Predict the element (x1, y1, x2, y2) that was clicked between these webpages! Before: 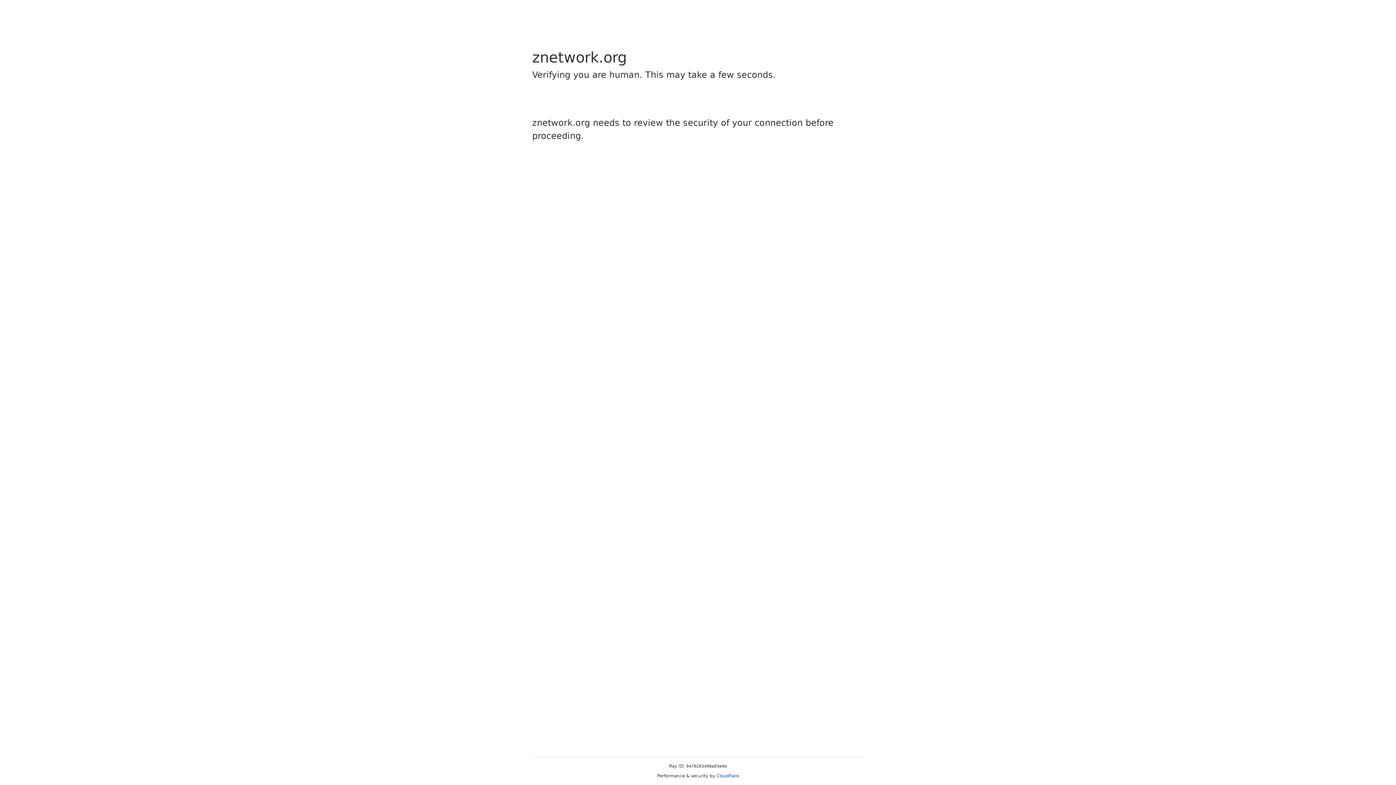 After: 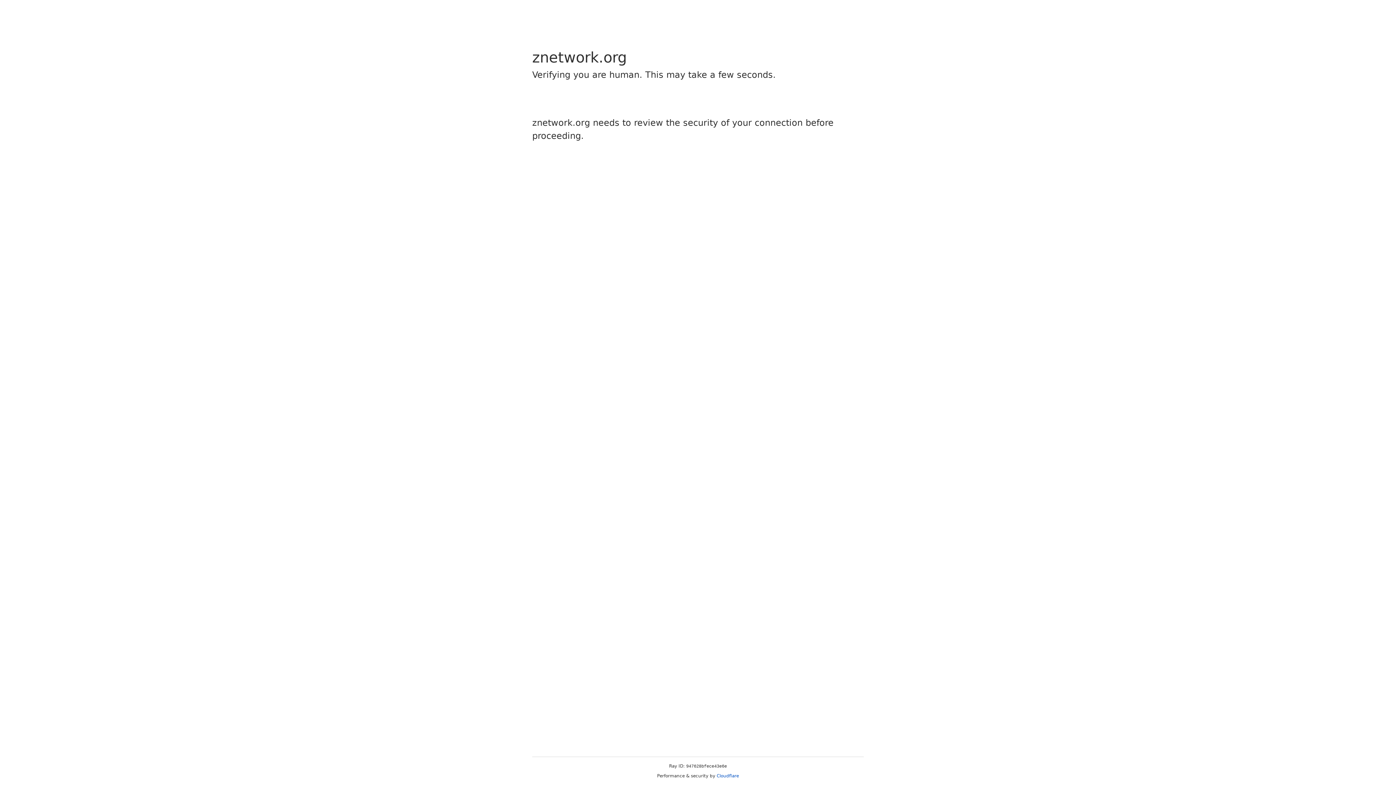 Action: bbox: (716, 773, 739, 778) label: Cloudflare